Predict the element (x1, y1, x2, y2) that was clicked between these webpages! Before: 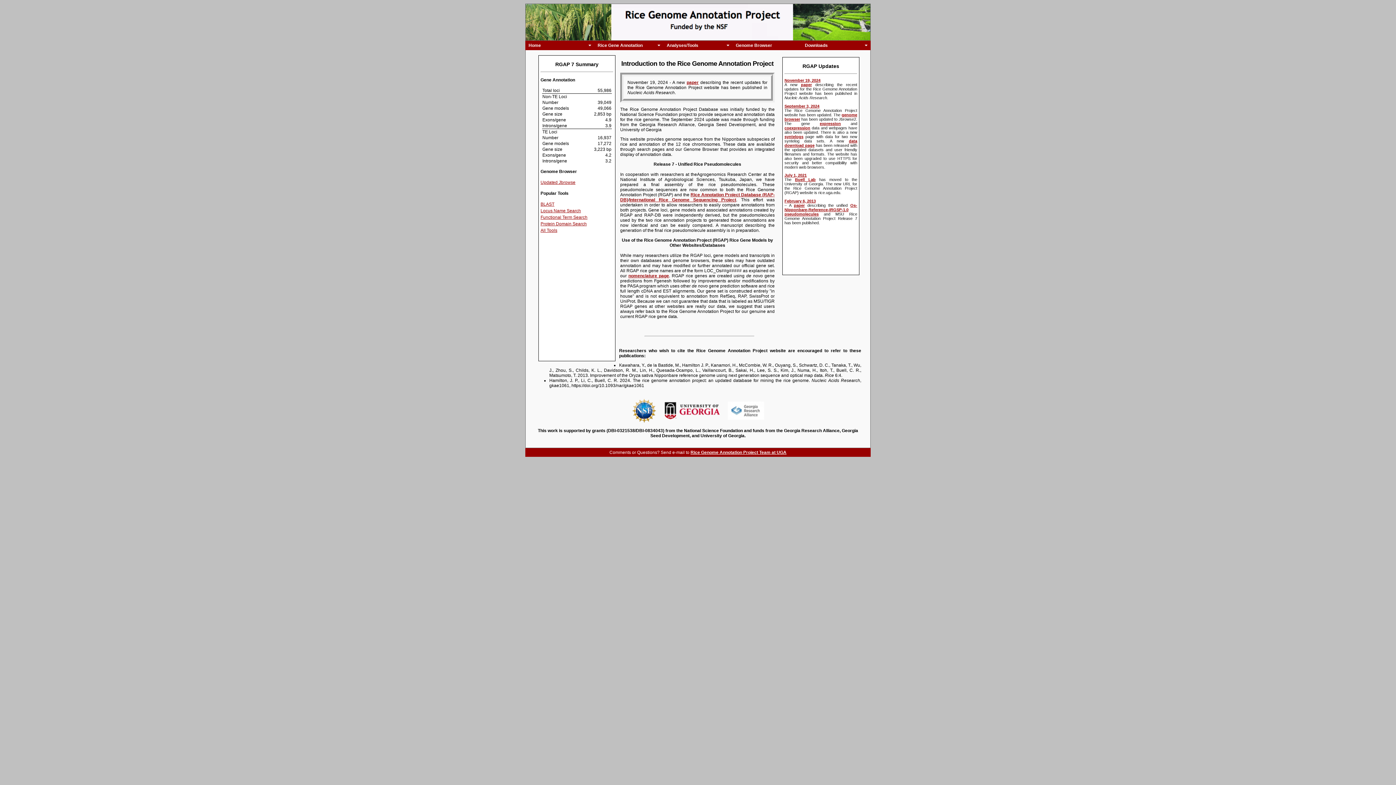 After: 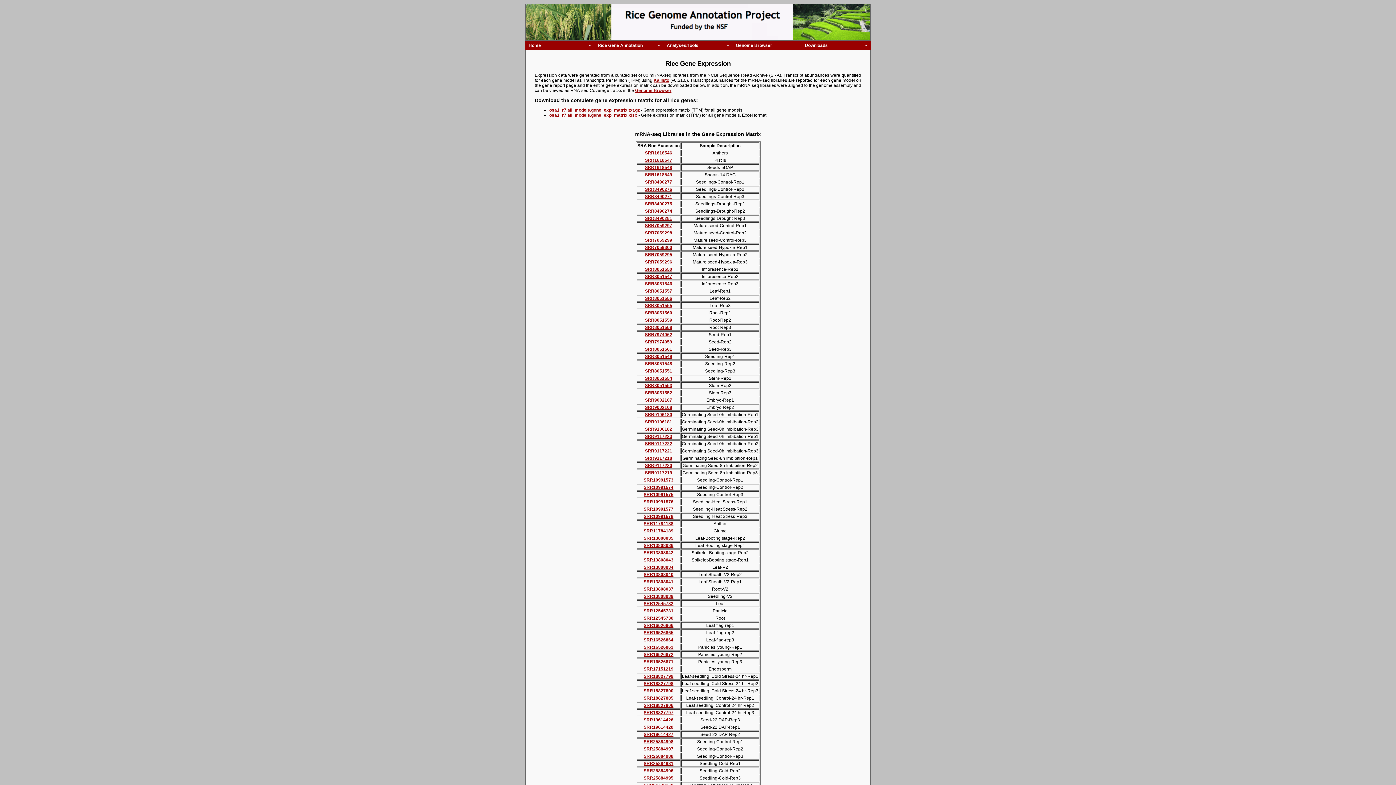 Action: bbox: (820, 121, 841, 125) label: expression